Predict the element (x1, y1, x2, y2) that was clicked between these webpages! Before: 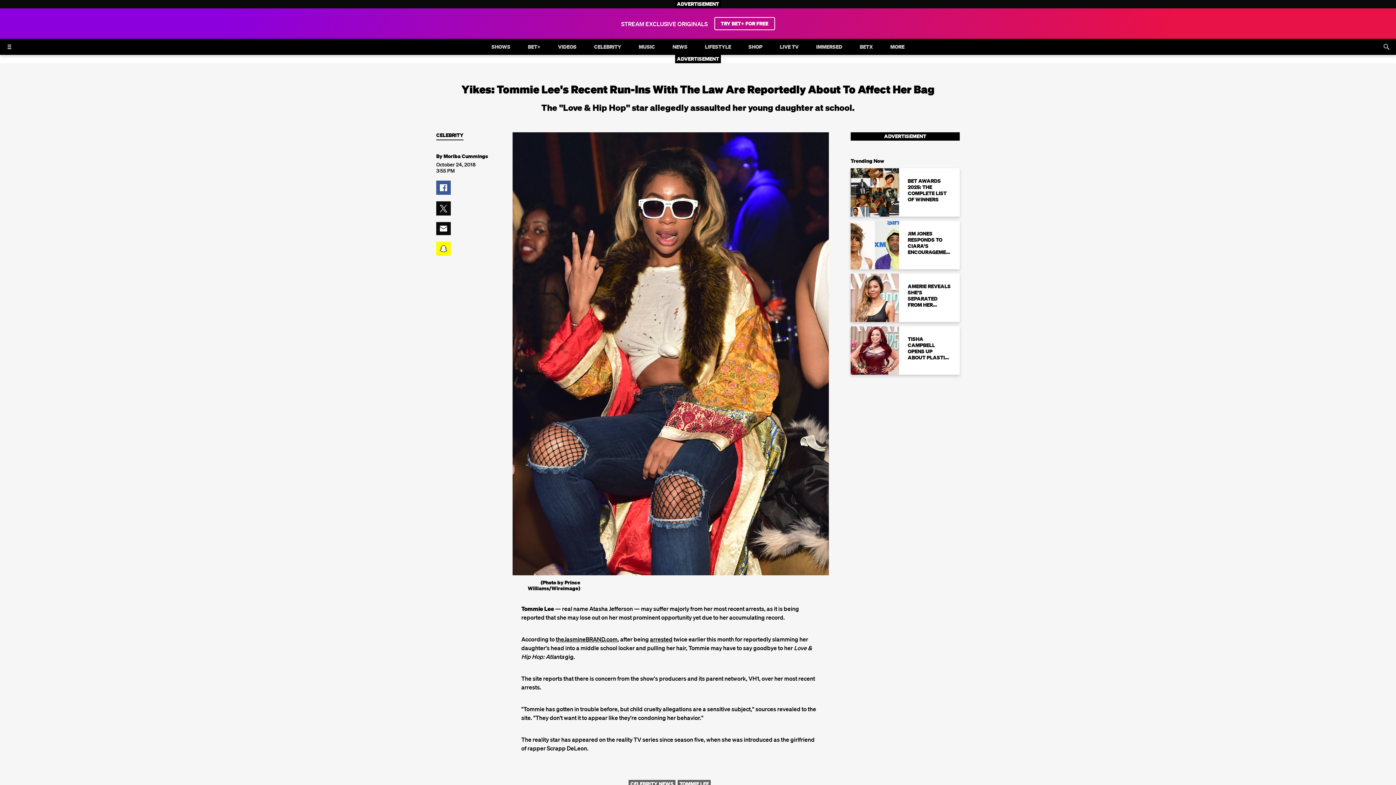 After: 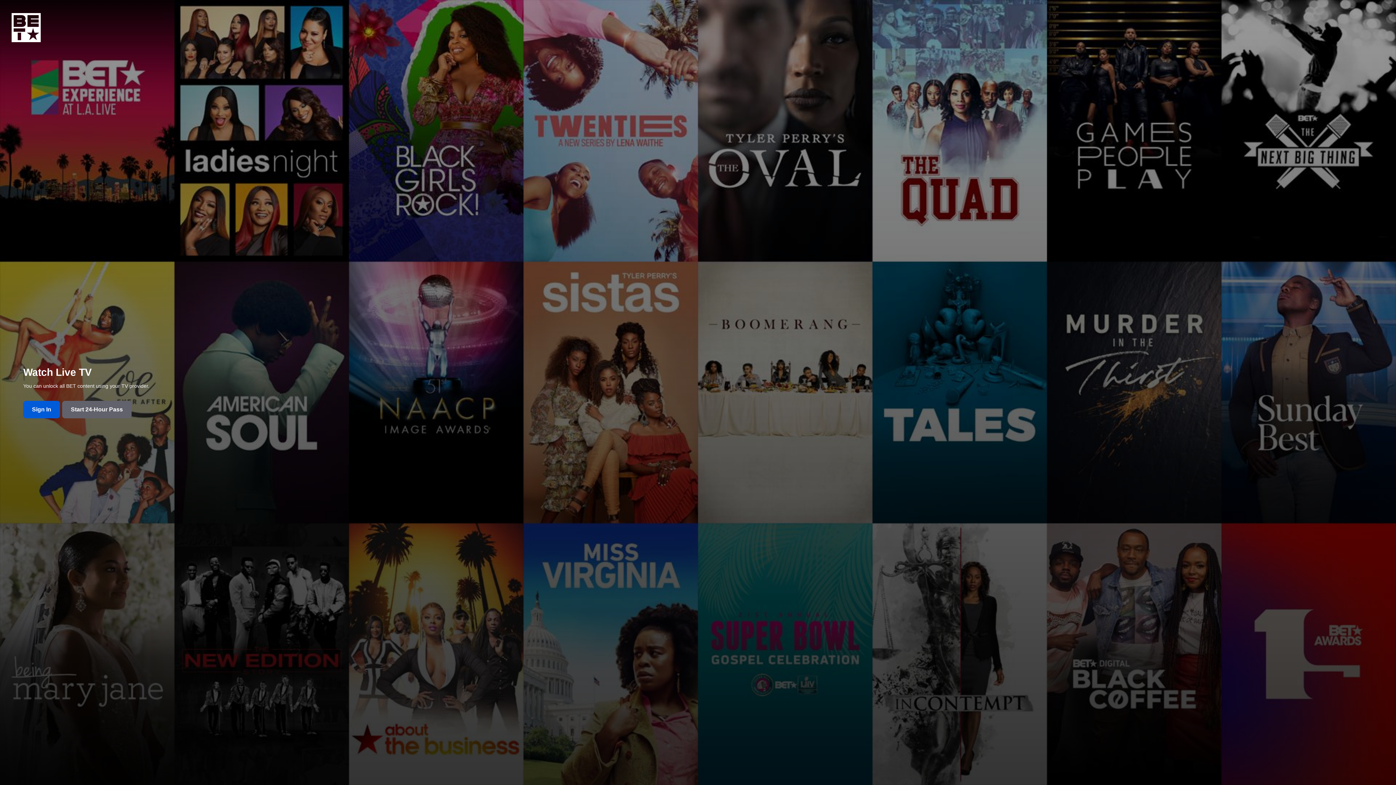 Action: label: LIVE TV bbox: (775, 30, 803, 46)